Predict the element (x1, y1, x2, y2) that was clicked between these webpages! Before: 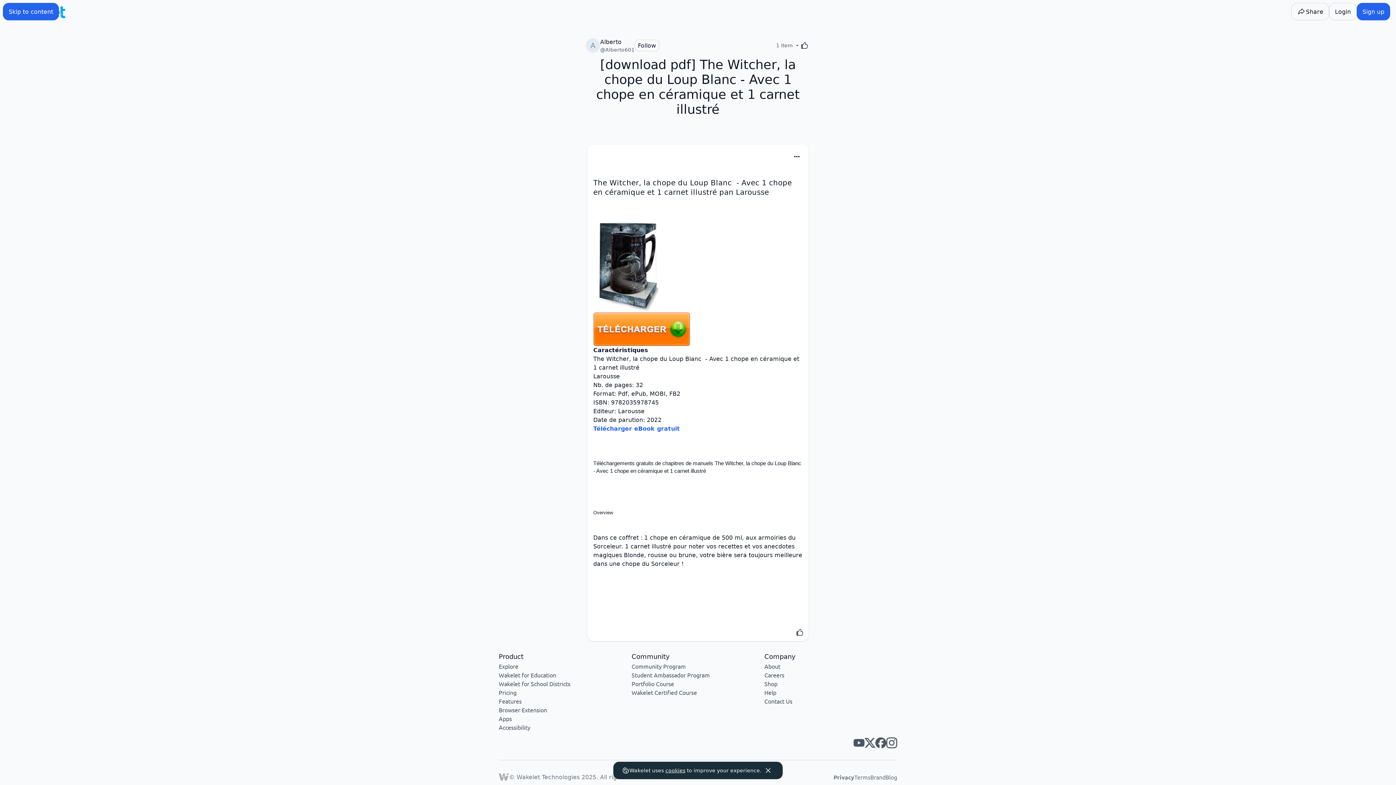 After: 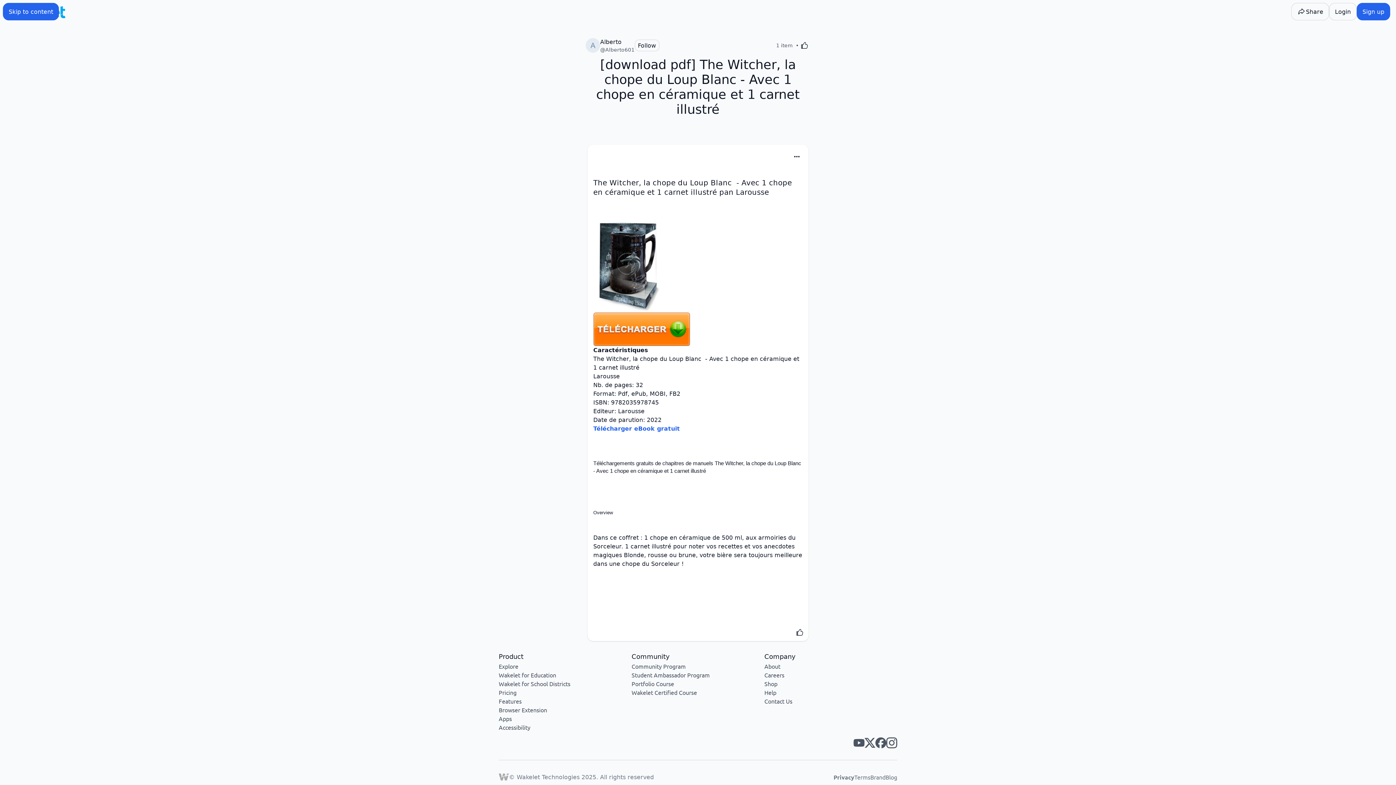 Action: bbox: (762, 765, 774, 776)